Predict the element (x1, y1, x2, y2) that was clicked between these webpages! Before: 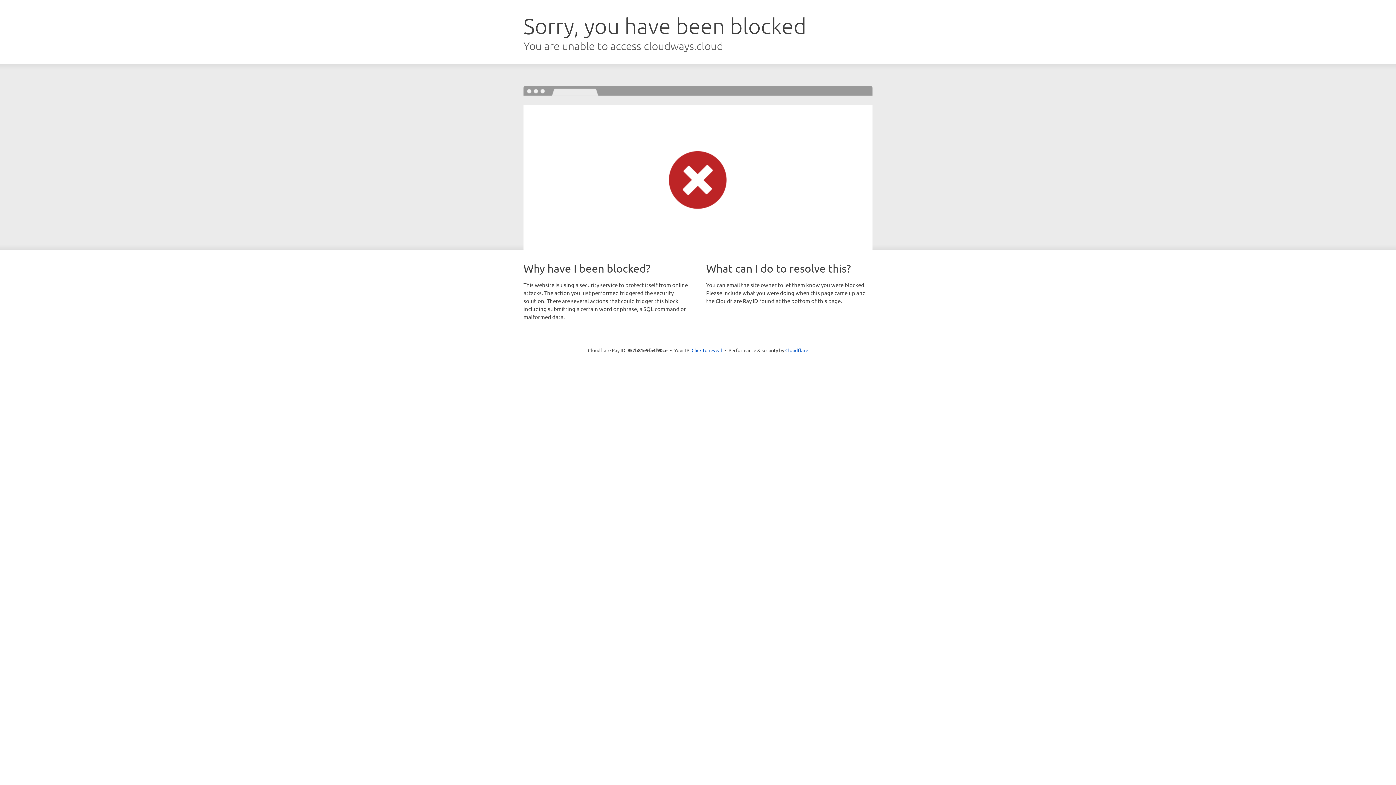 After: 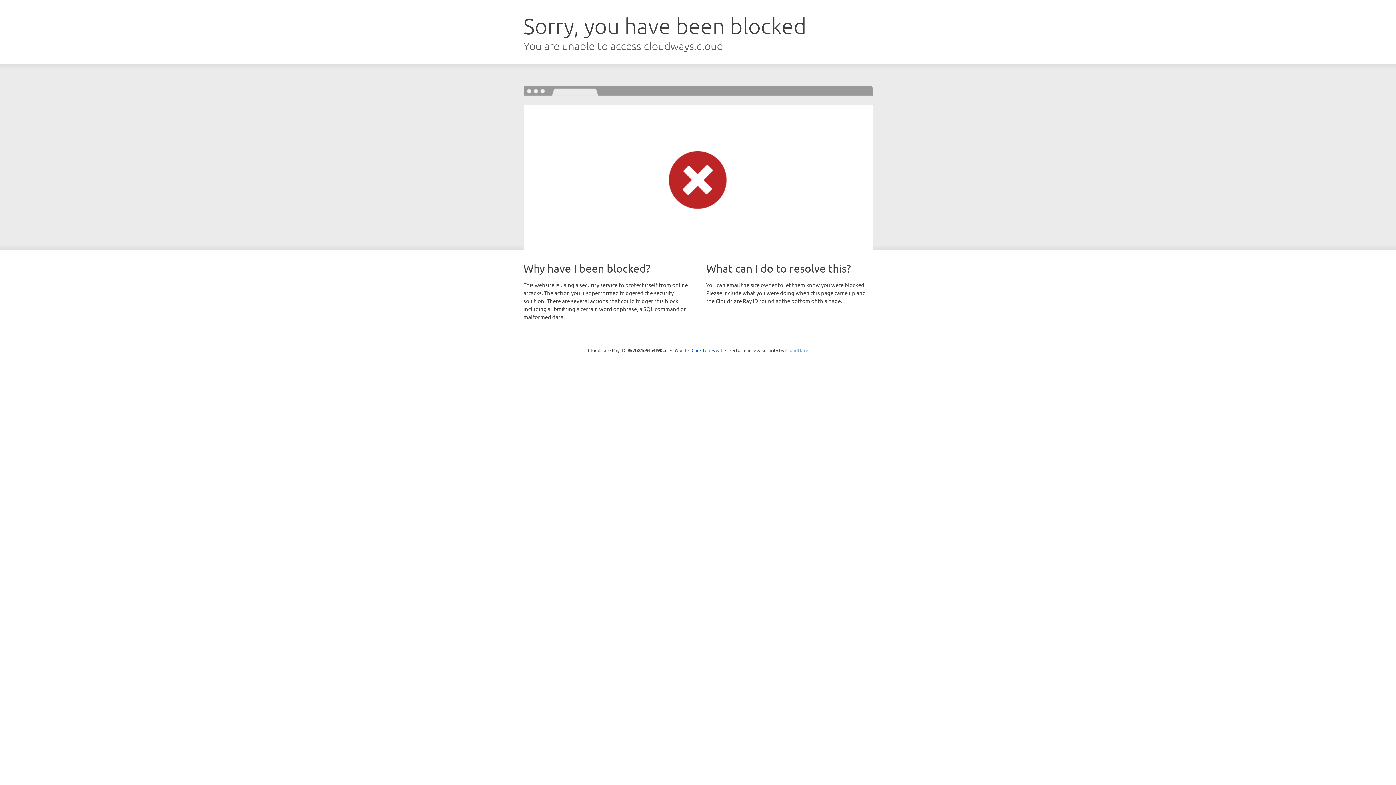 Action: bbox: (785, 347, 808, 353) label: Cloudflare